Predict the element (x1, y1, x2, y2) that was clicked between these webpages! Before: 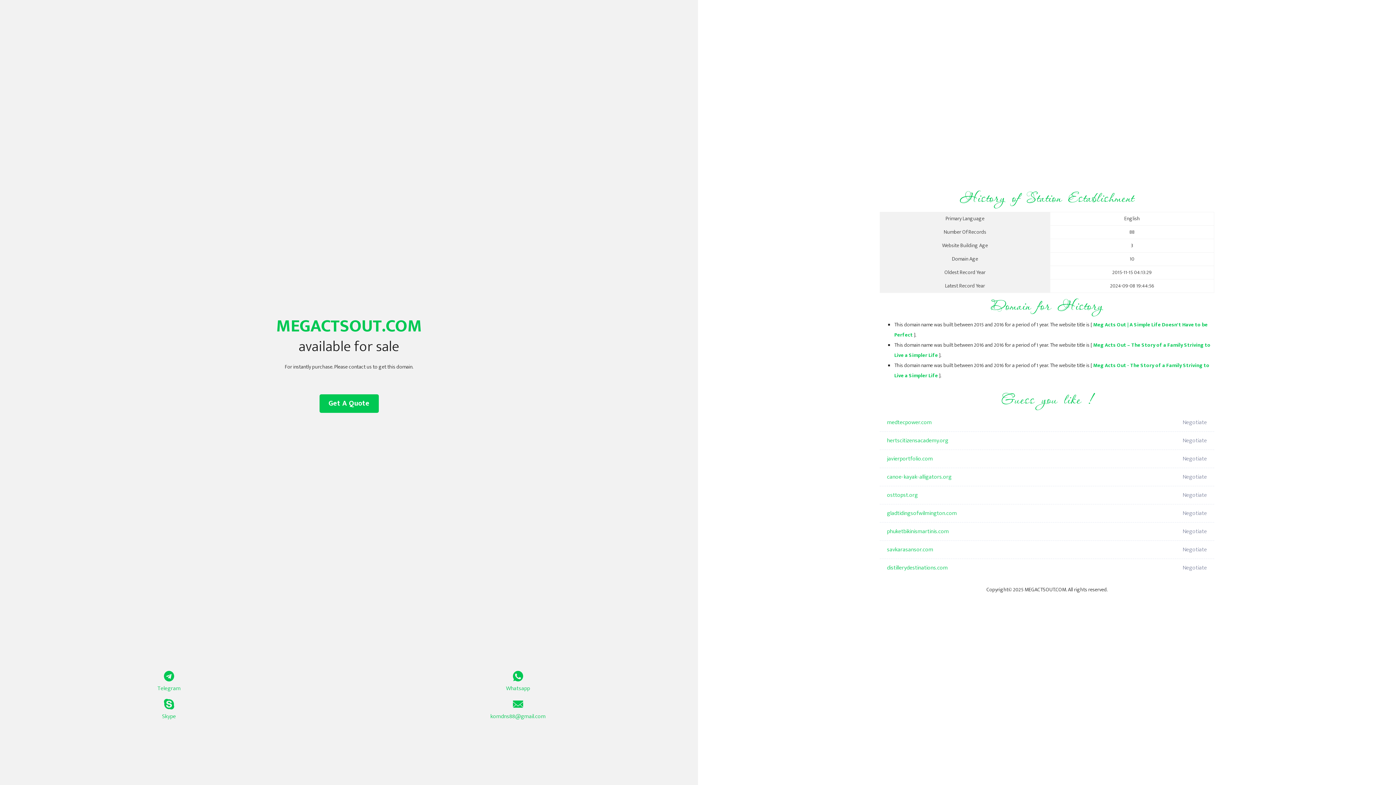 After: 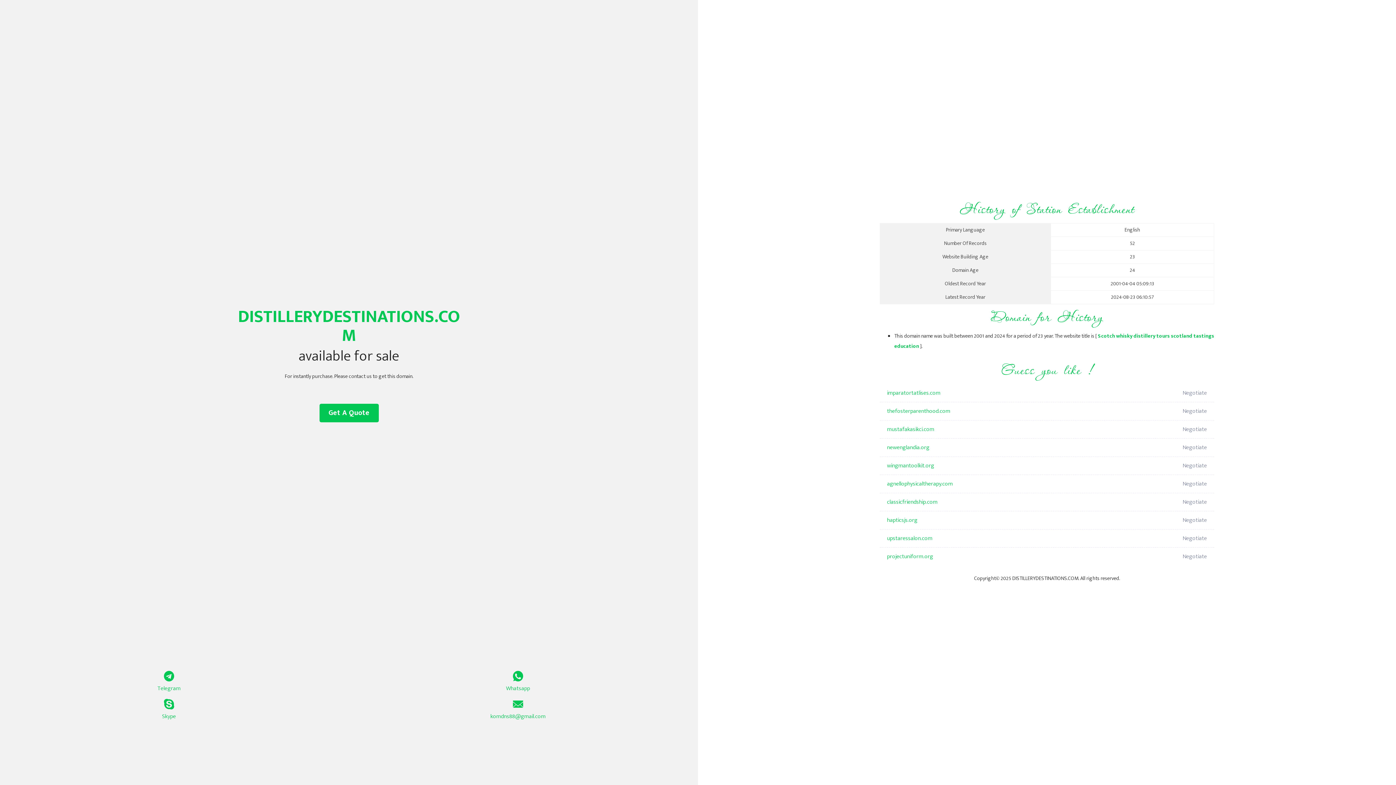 Action: bbox: (887, 559, 1098, 577) label: distillerydestinations.com